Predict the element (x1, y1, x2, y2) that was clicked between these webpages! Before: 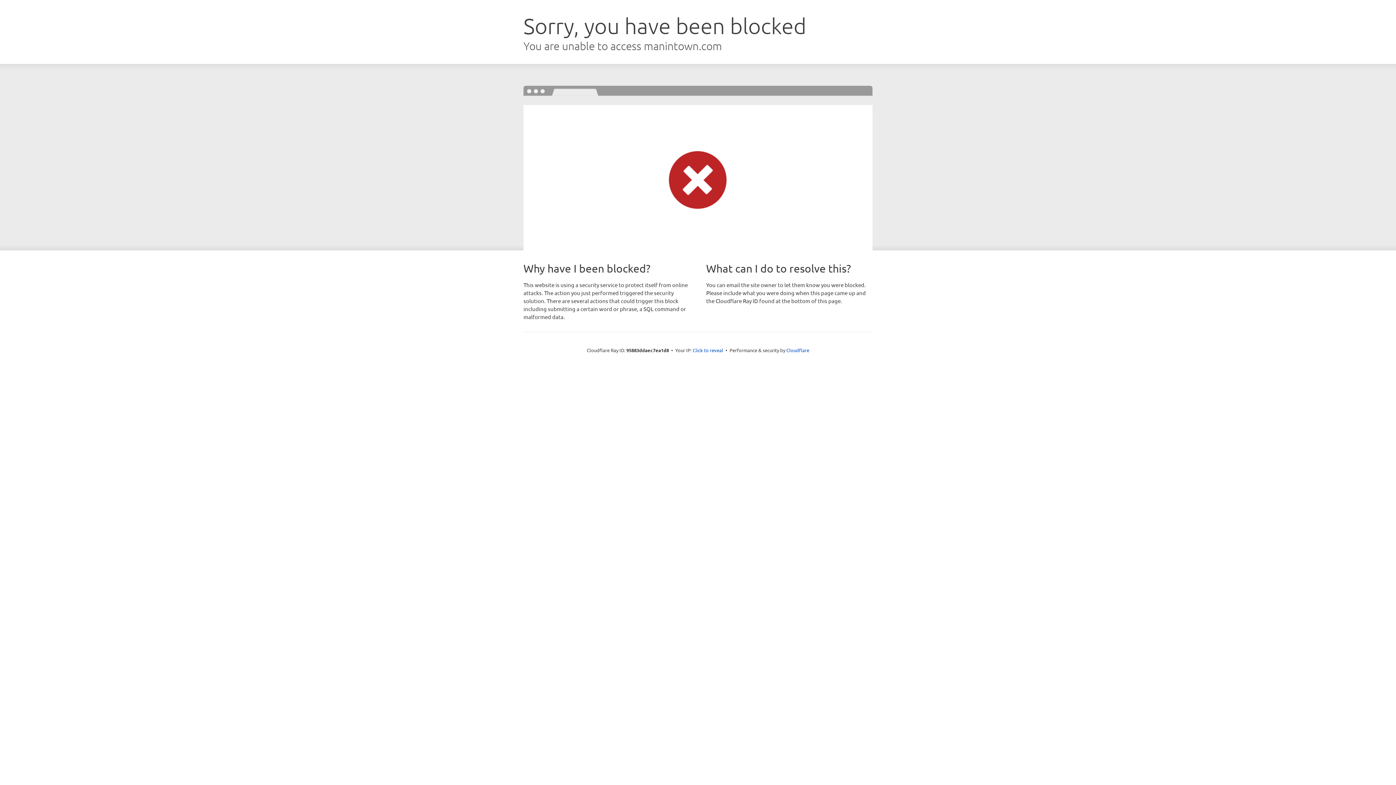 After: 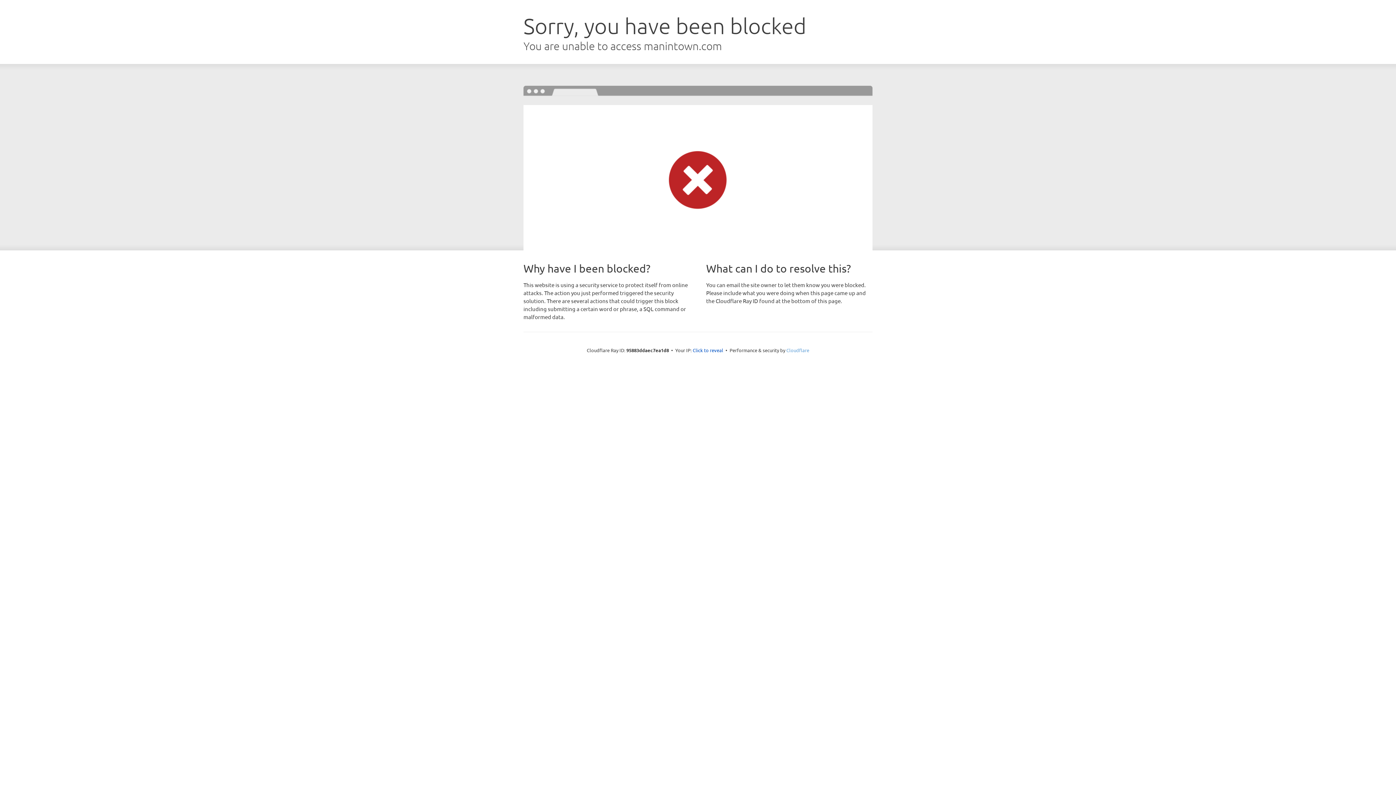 Action: label: Cloudflare bbox: (786, 347, 809, 353)